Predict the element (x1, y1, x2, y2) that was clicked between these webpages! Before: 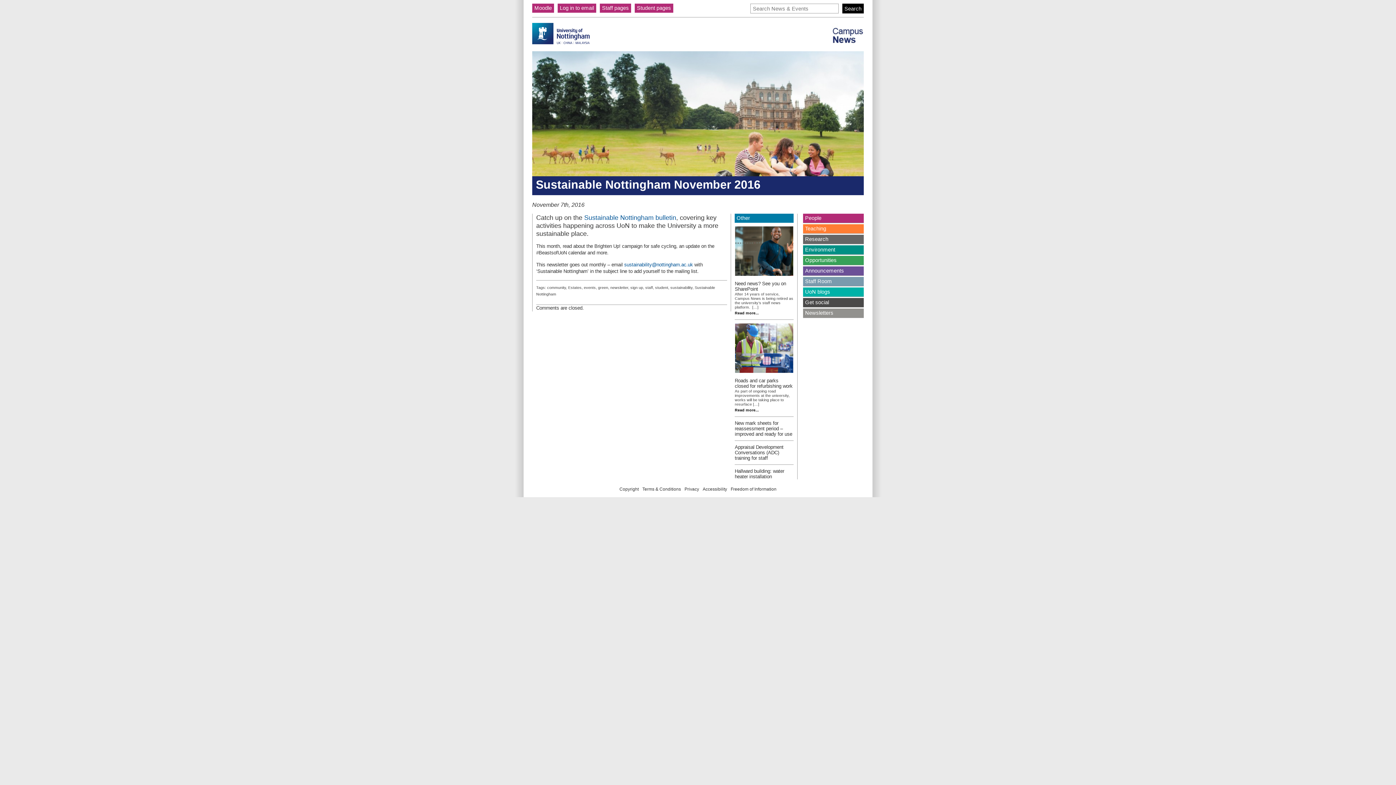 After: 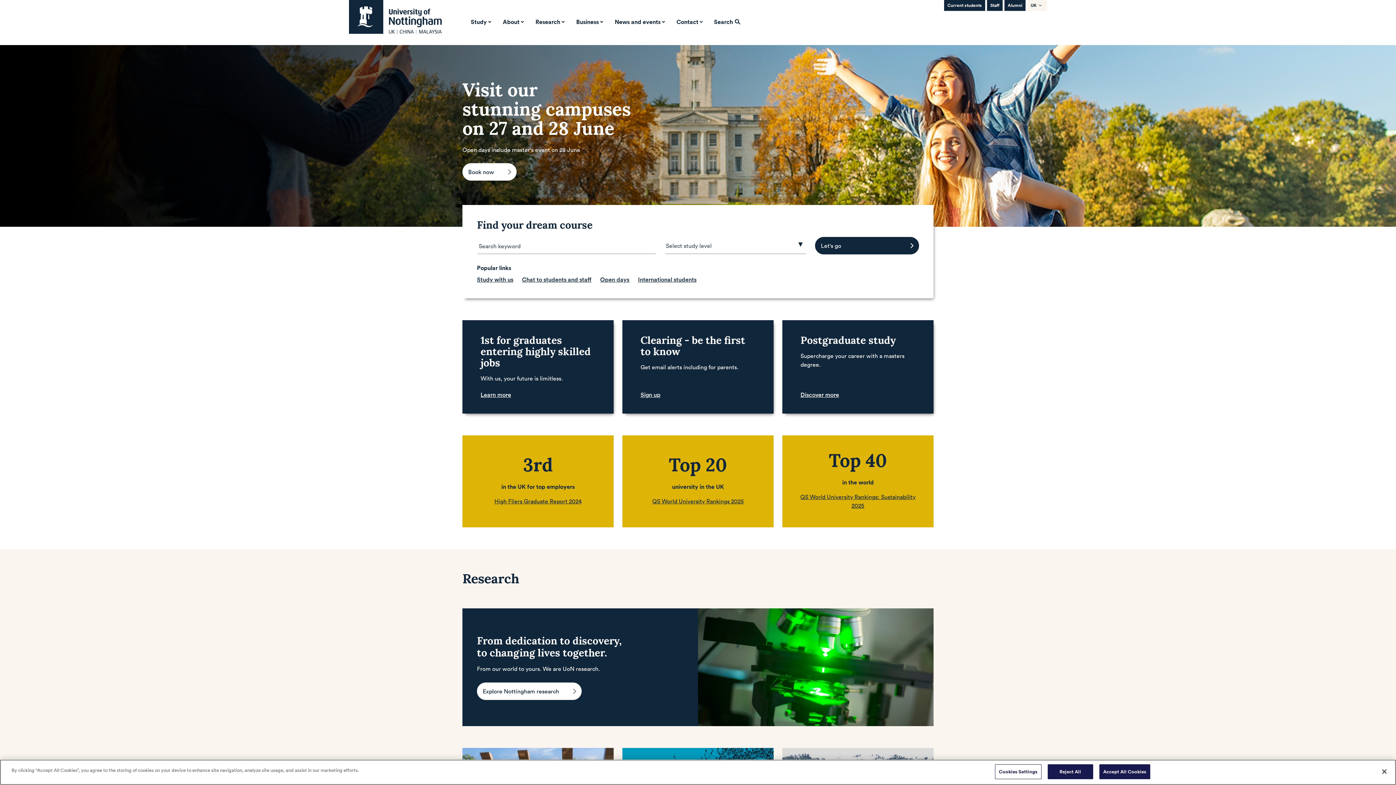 Action: bbox: (532, 22, 589, 45)